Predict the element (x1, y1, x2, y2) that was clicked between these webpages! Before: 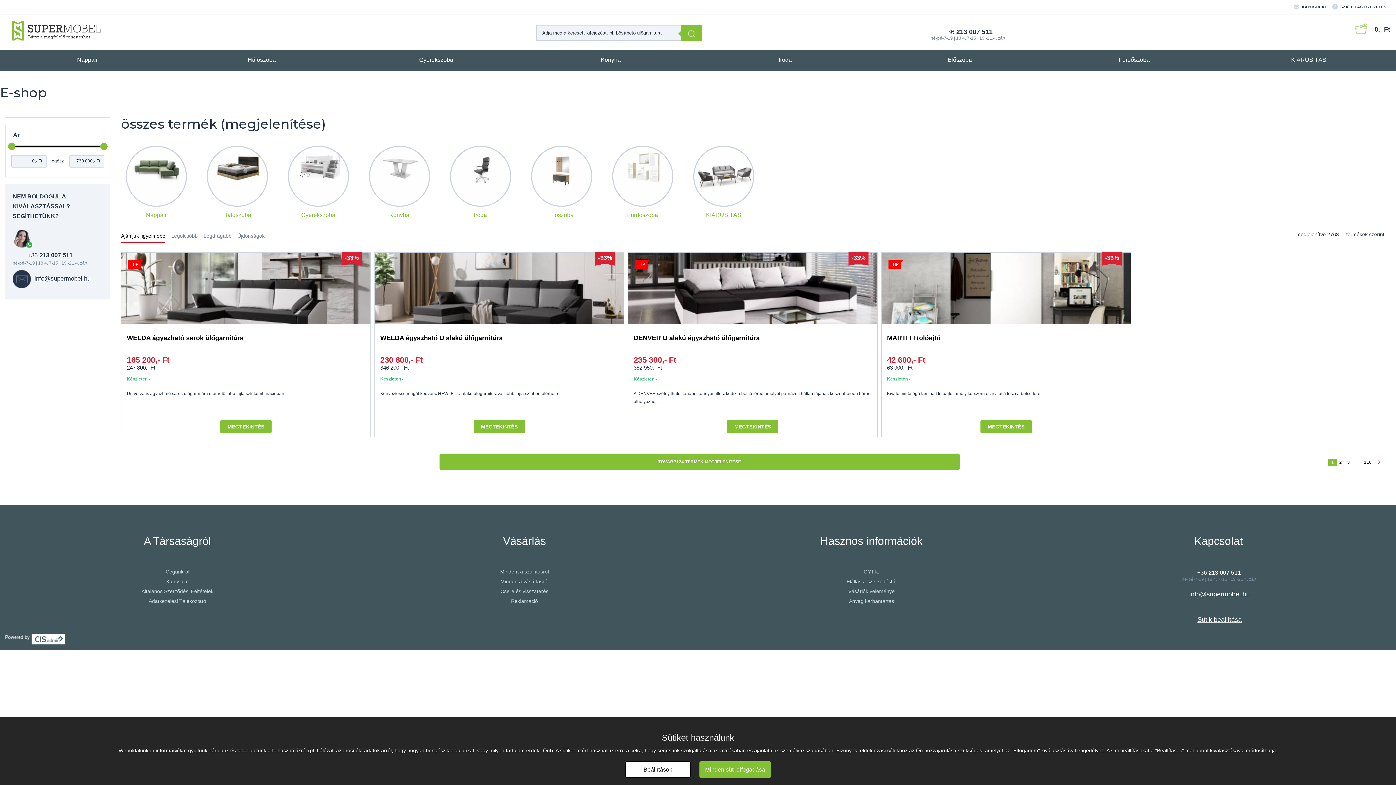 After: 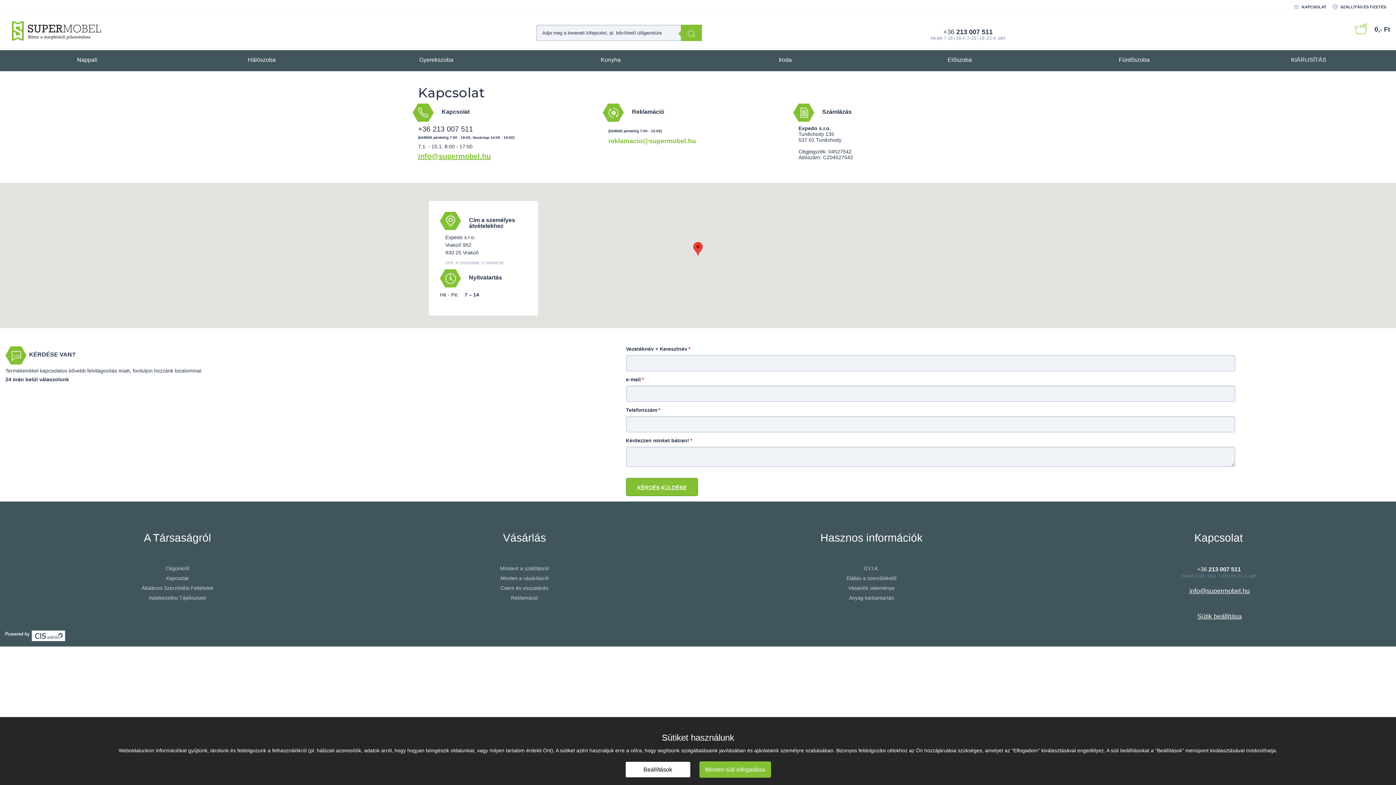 Action: label: KAPCSOLAT bbox: (1294, 0, 1331, 14)